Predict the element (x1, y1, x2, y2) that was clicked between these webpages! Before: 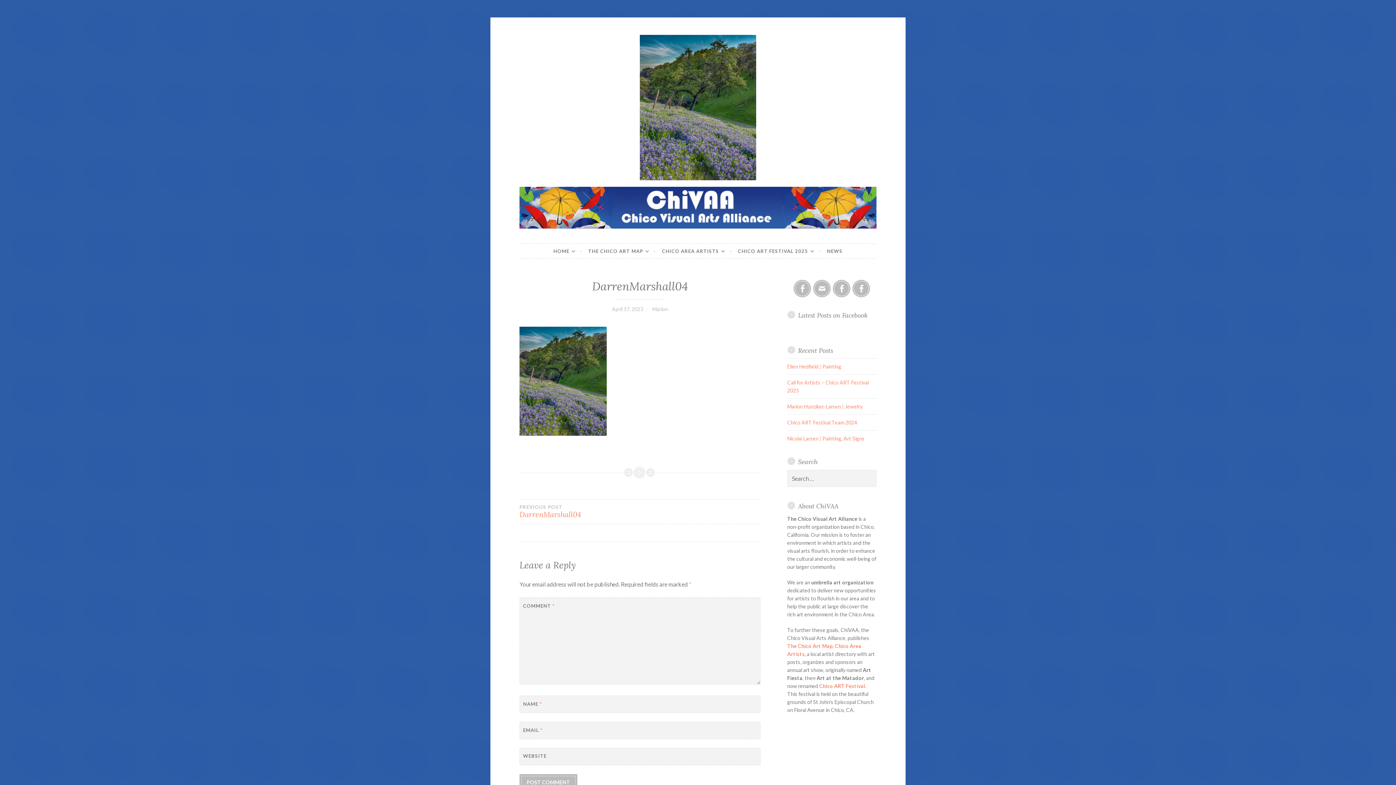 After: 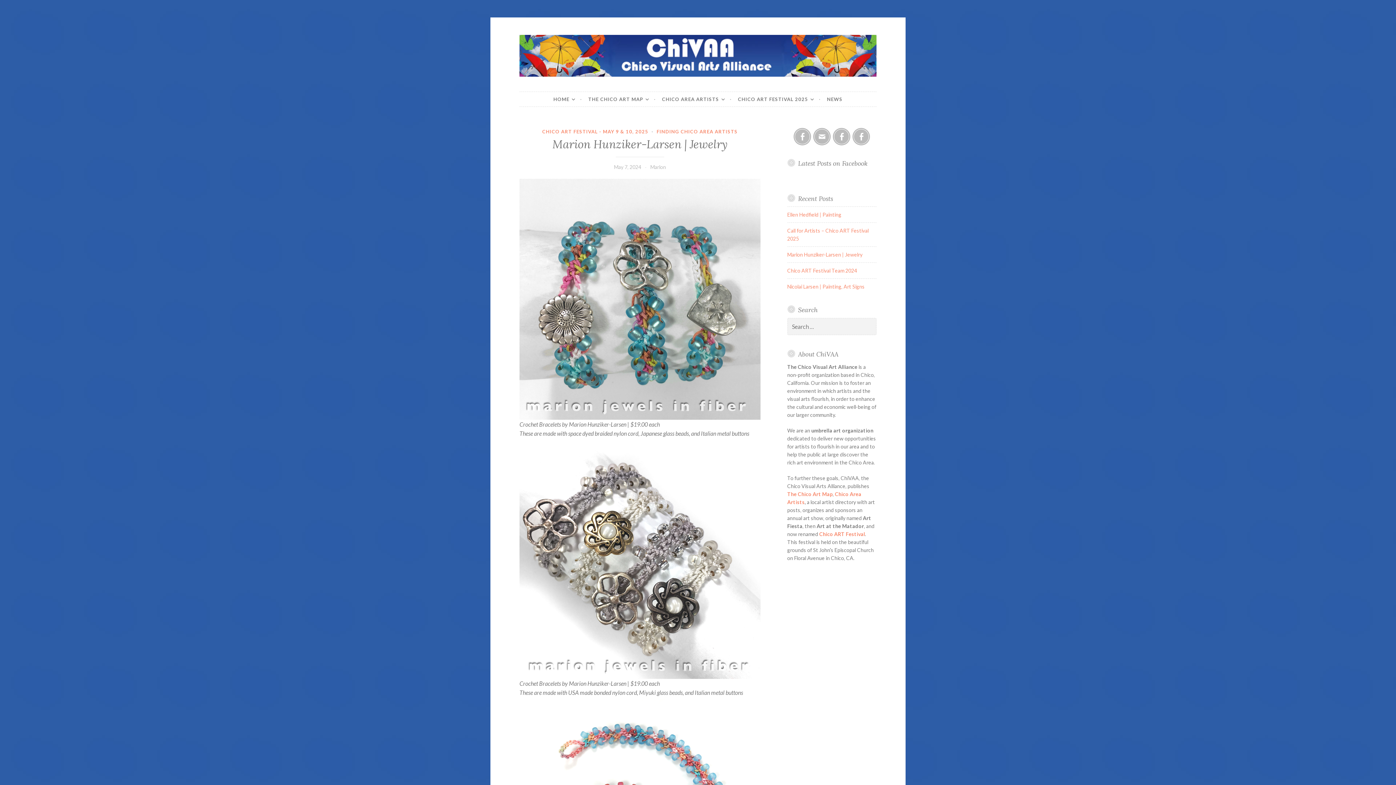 Action: label: Marion Hunziker-Larsen | Jewelry bbox: (787, 403, 862, 409)